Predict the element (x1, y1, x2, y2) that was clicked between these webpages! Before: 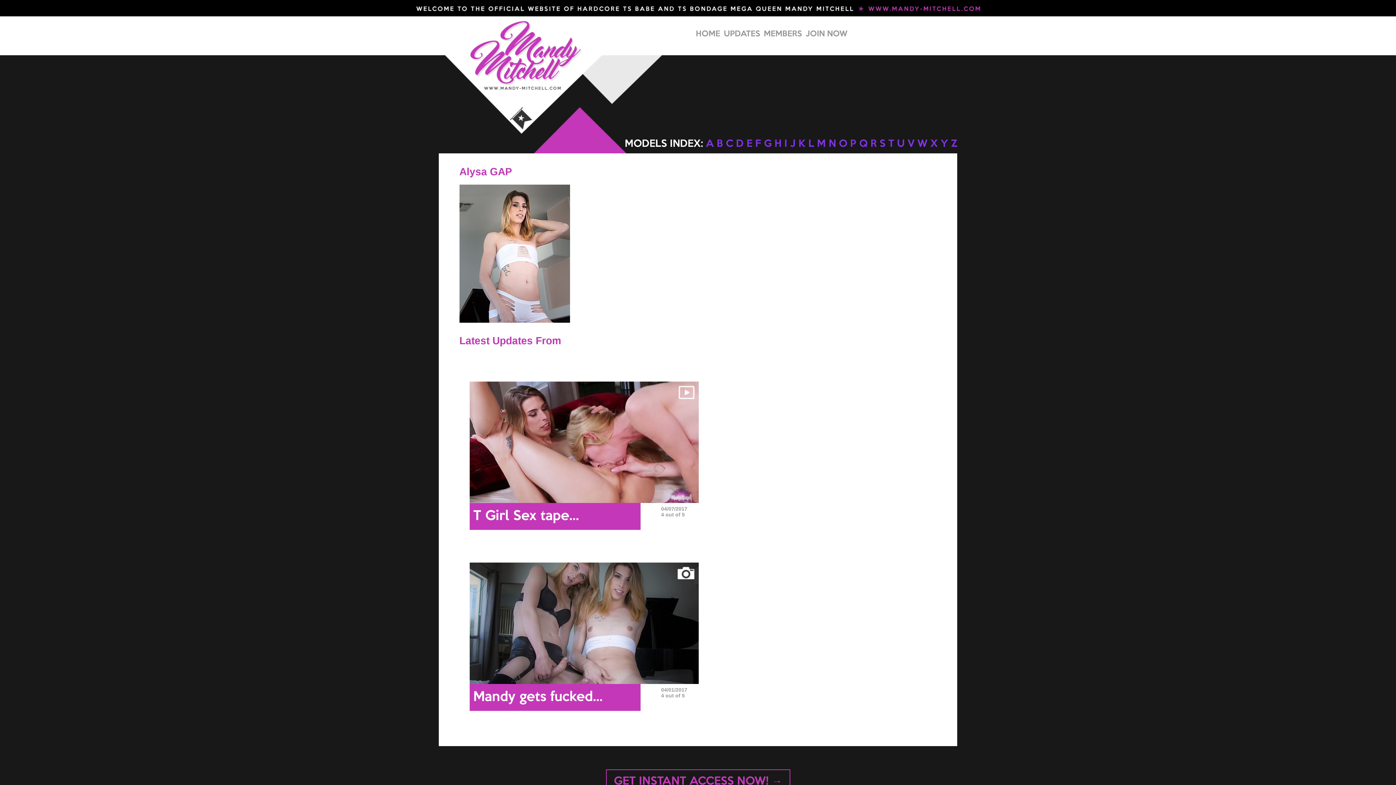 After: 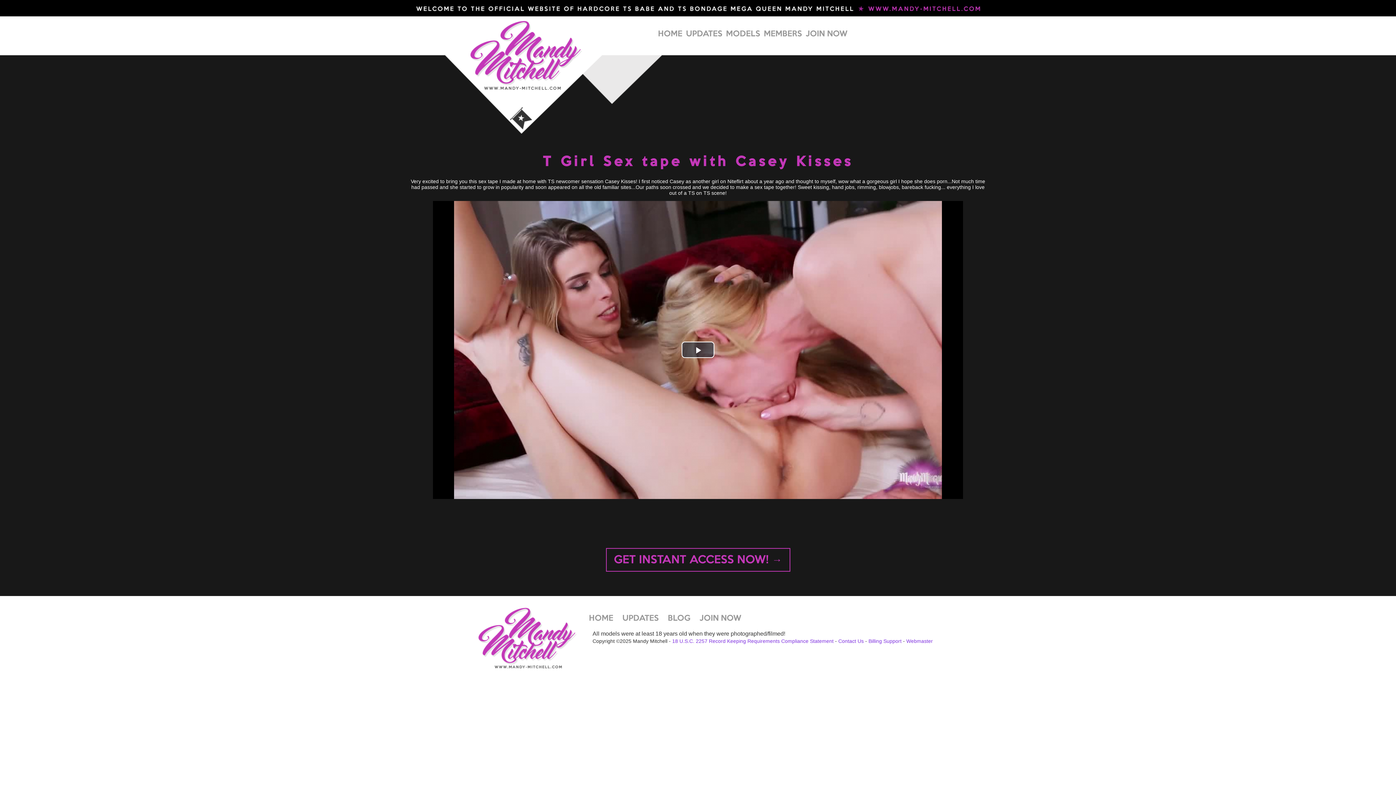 Action: bbox: (469, 498, 698, 504)